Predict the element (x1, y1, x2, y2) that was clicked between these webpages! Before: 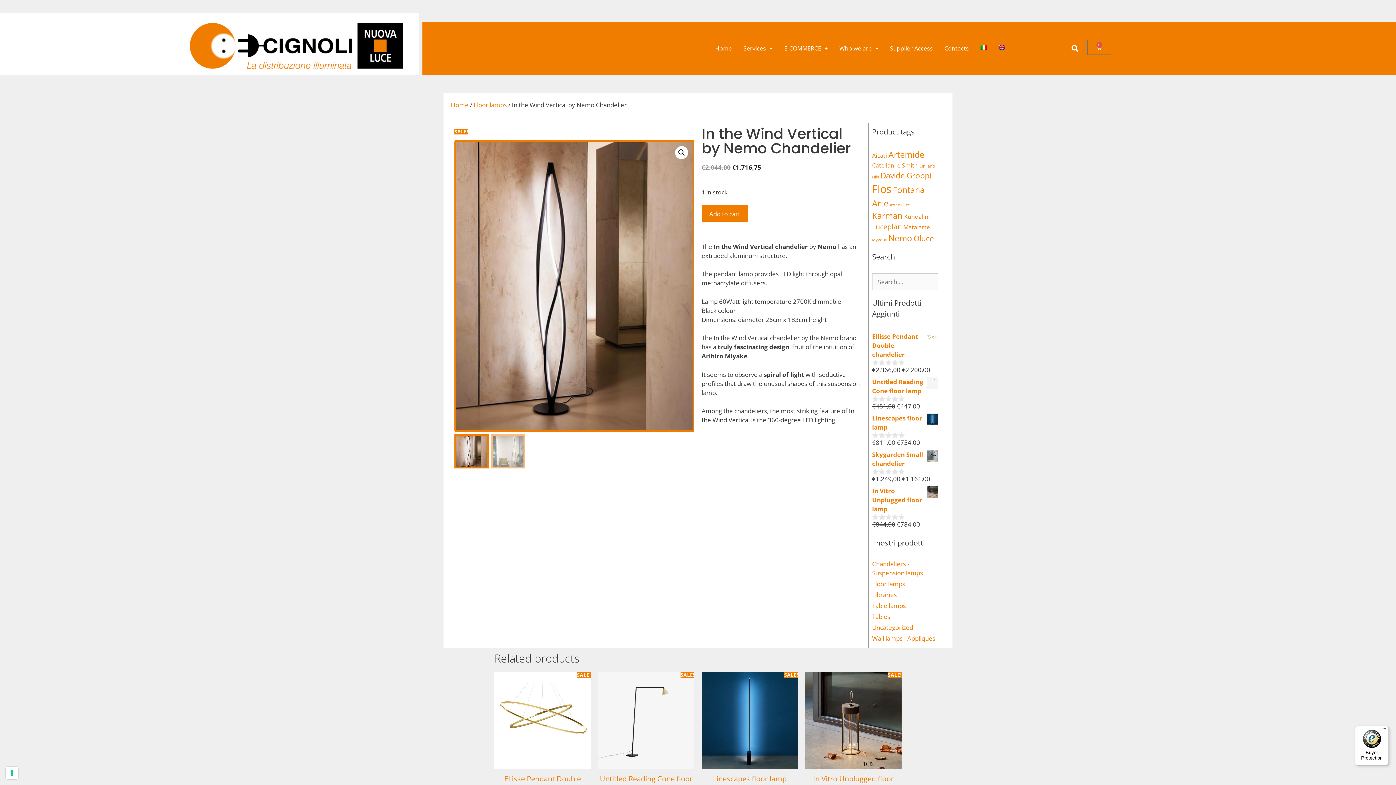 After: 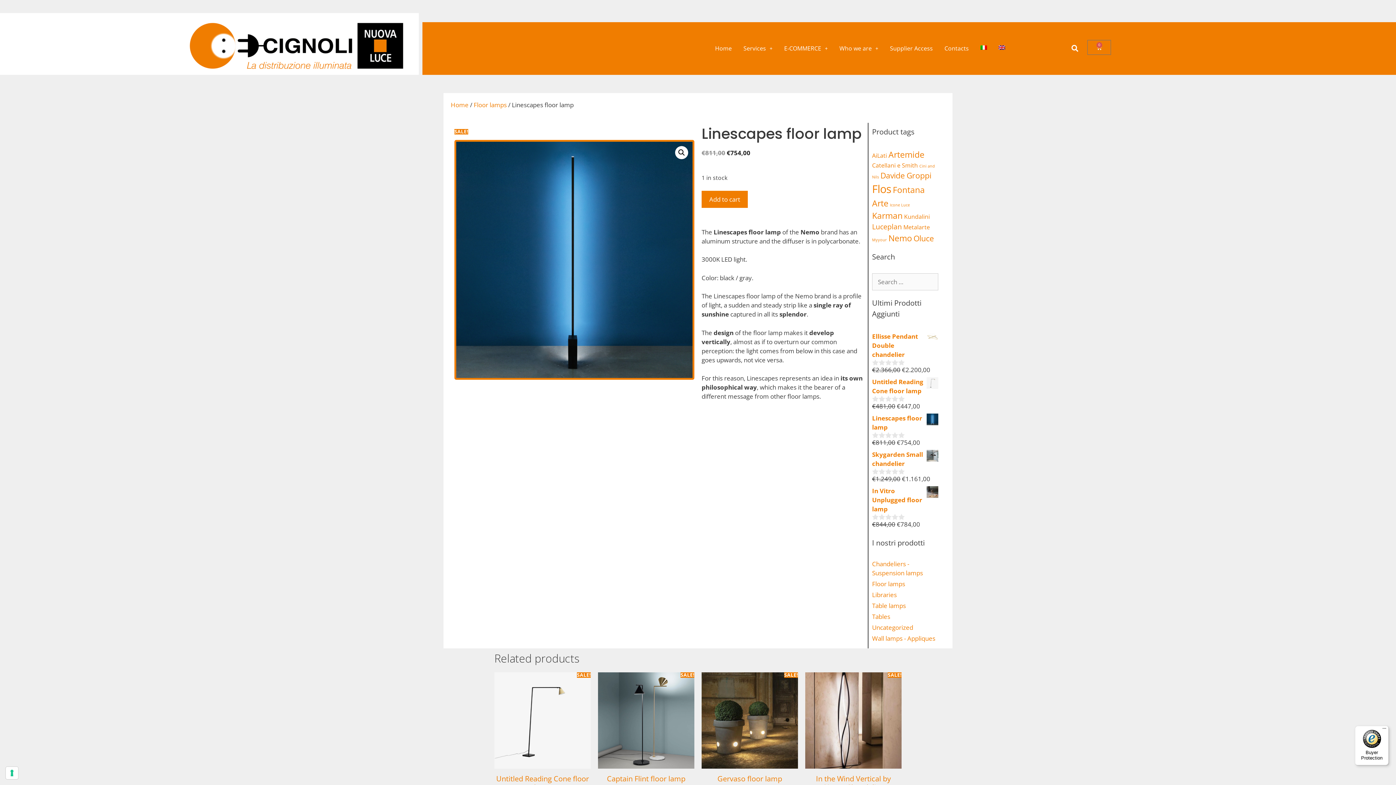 Action: label: Linescapes floor lamp bbox: (872, 413, 938, 431)